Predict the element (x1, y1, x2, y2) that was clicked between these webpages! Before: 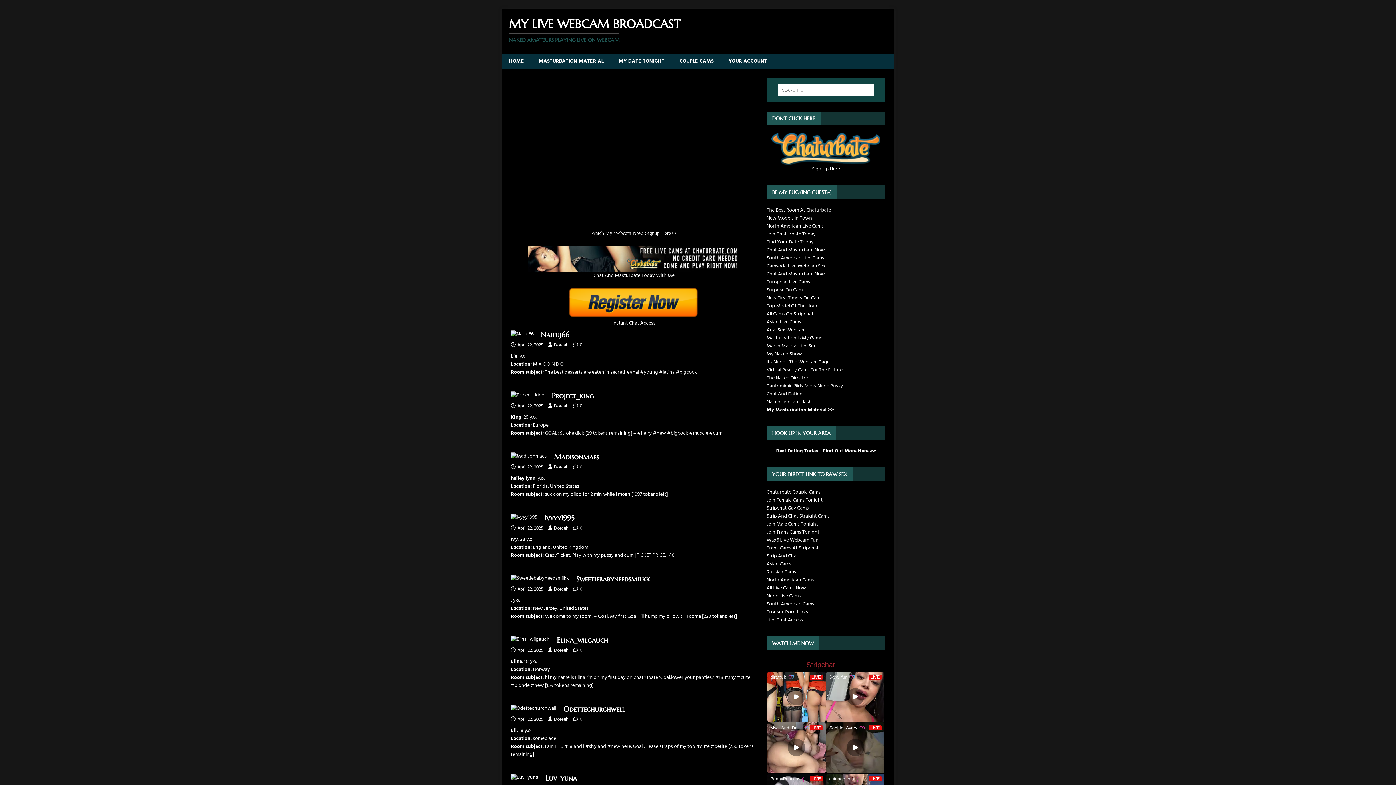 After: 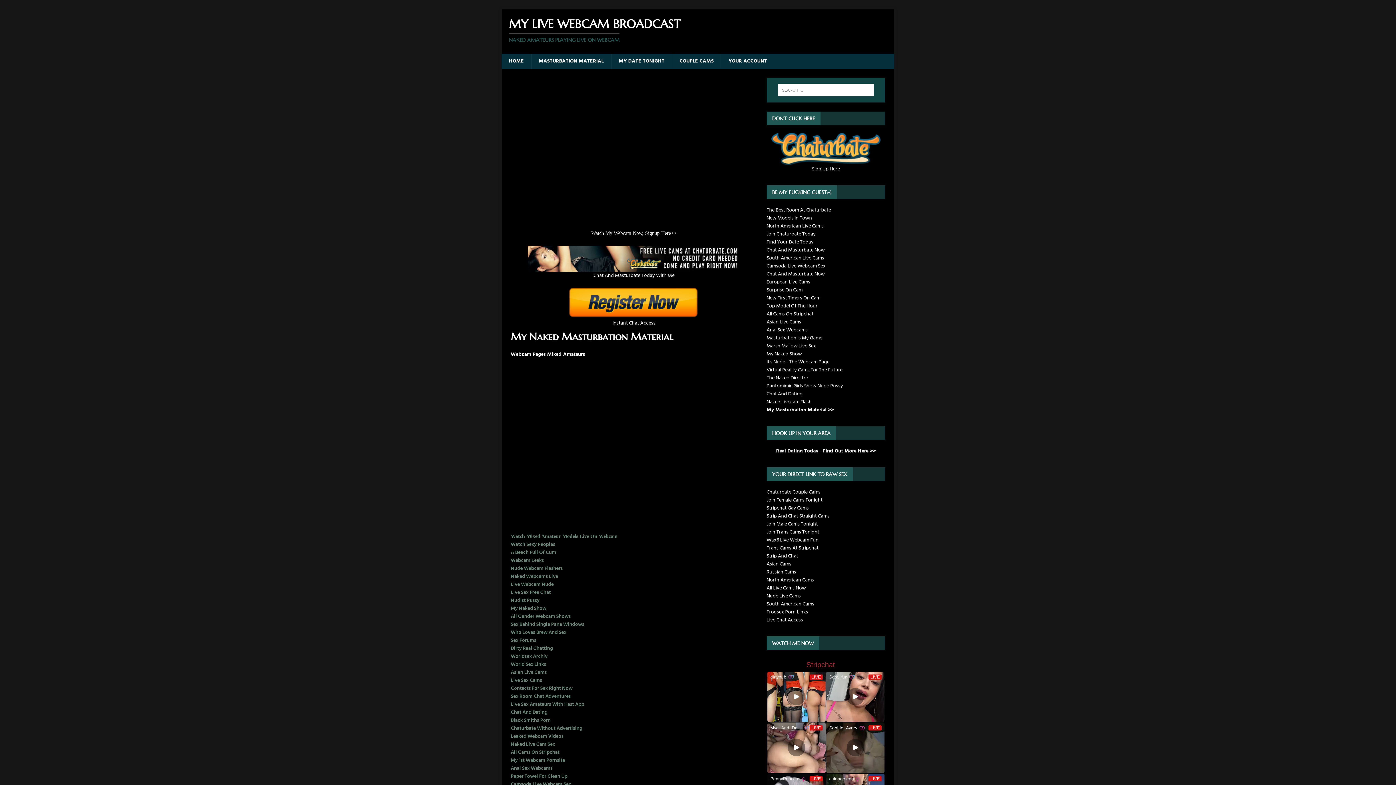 Action: bbox: (766, 406, 834, 414) label: My Masturbation Material >>